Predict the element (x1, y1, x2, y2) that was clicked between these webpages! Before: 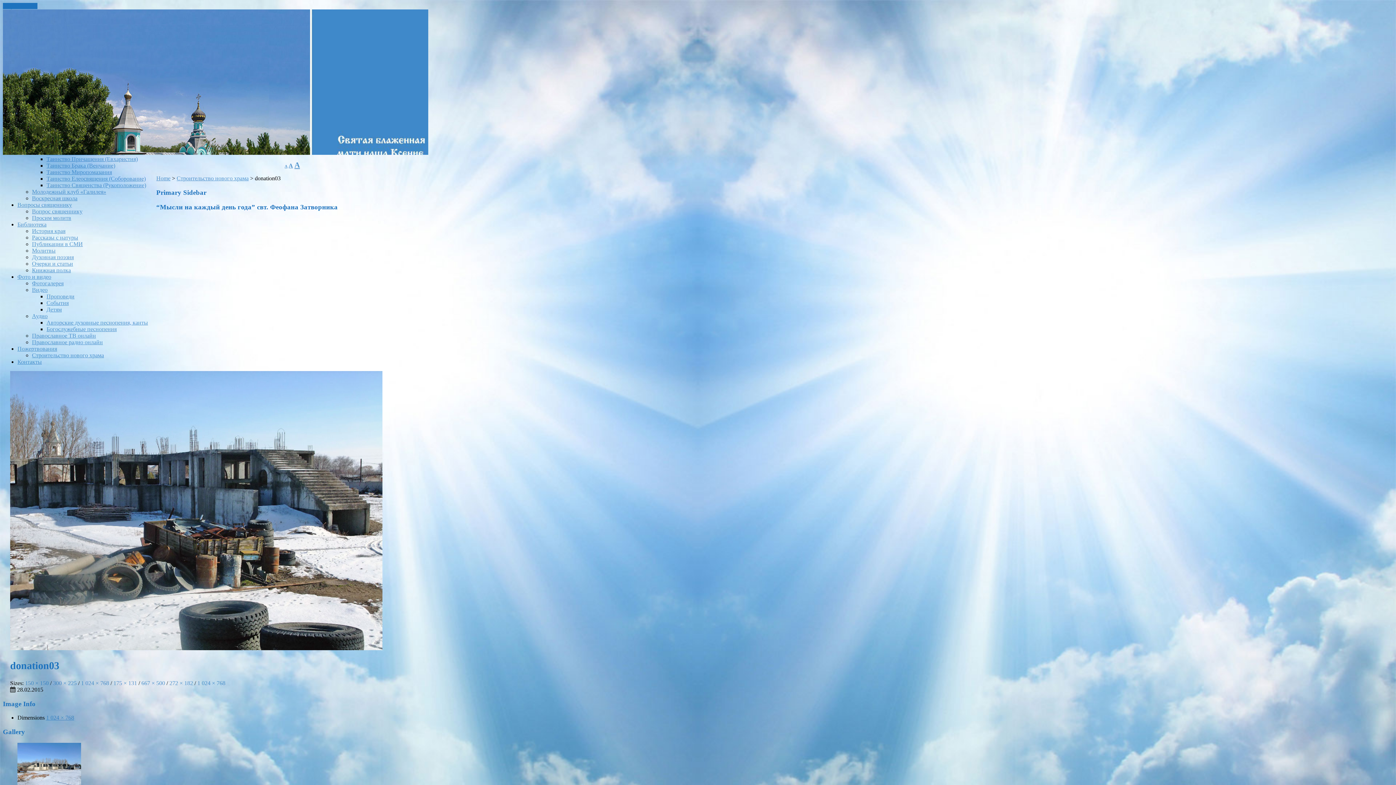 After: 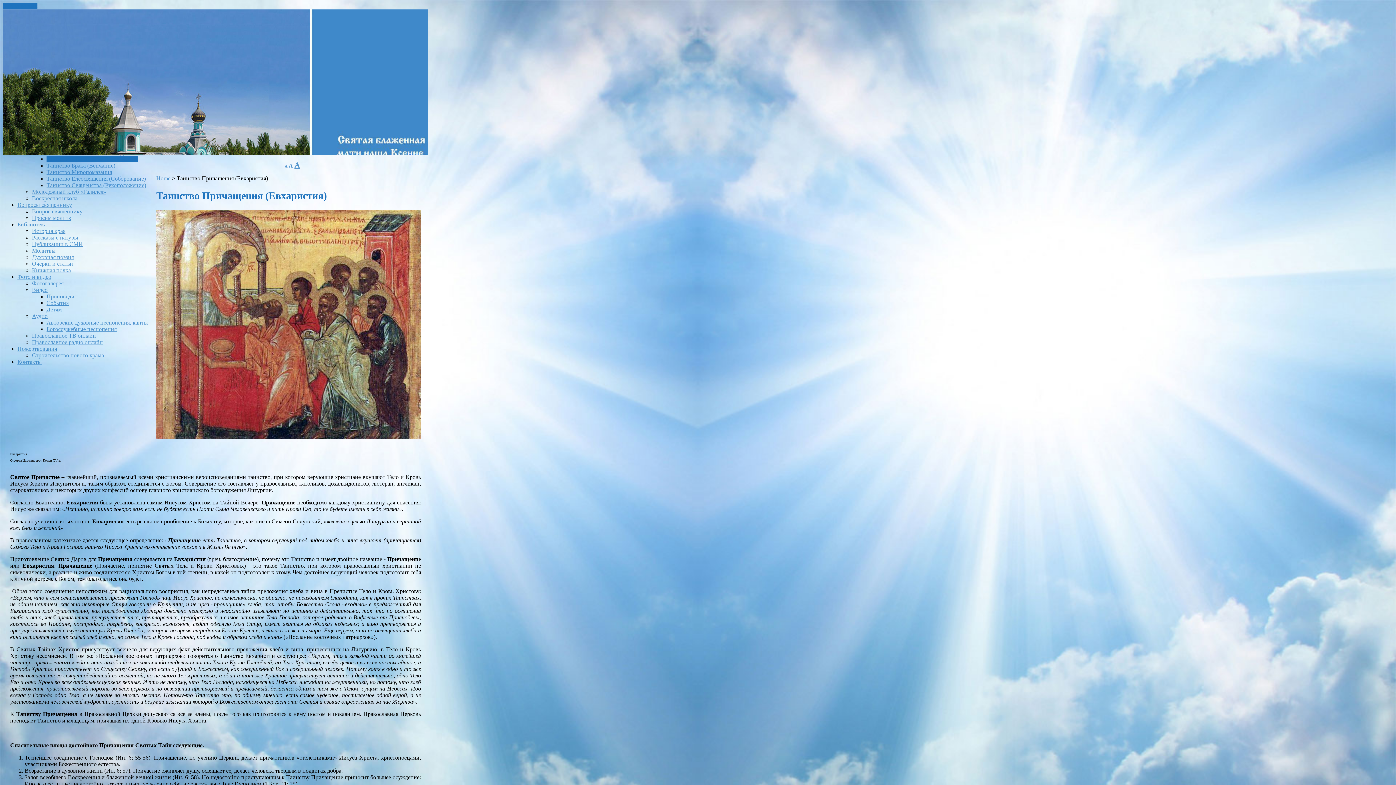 Action: bbox: (46, 155, 137, 162) label: Таинство Причащения (Евхаристия)